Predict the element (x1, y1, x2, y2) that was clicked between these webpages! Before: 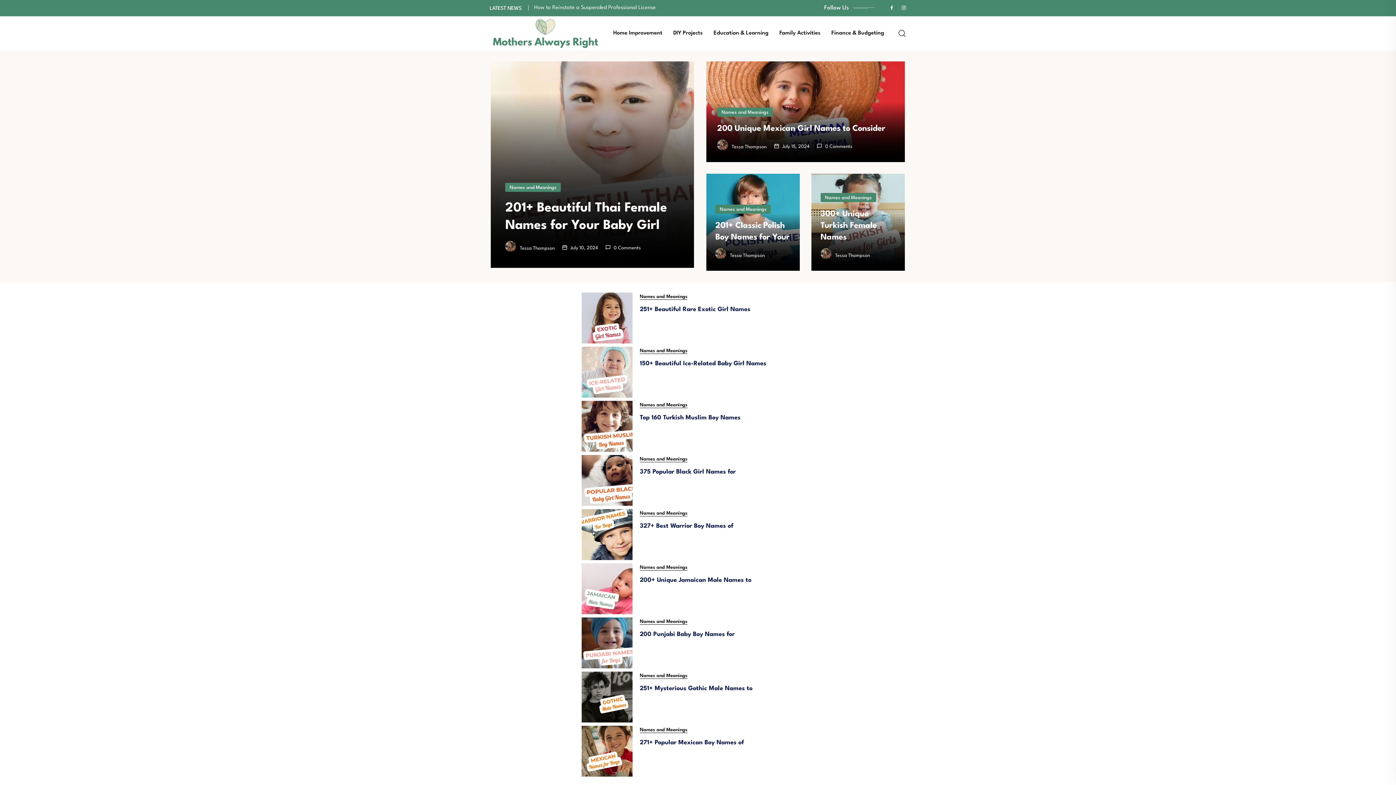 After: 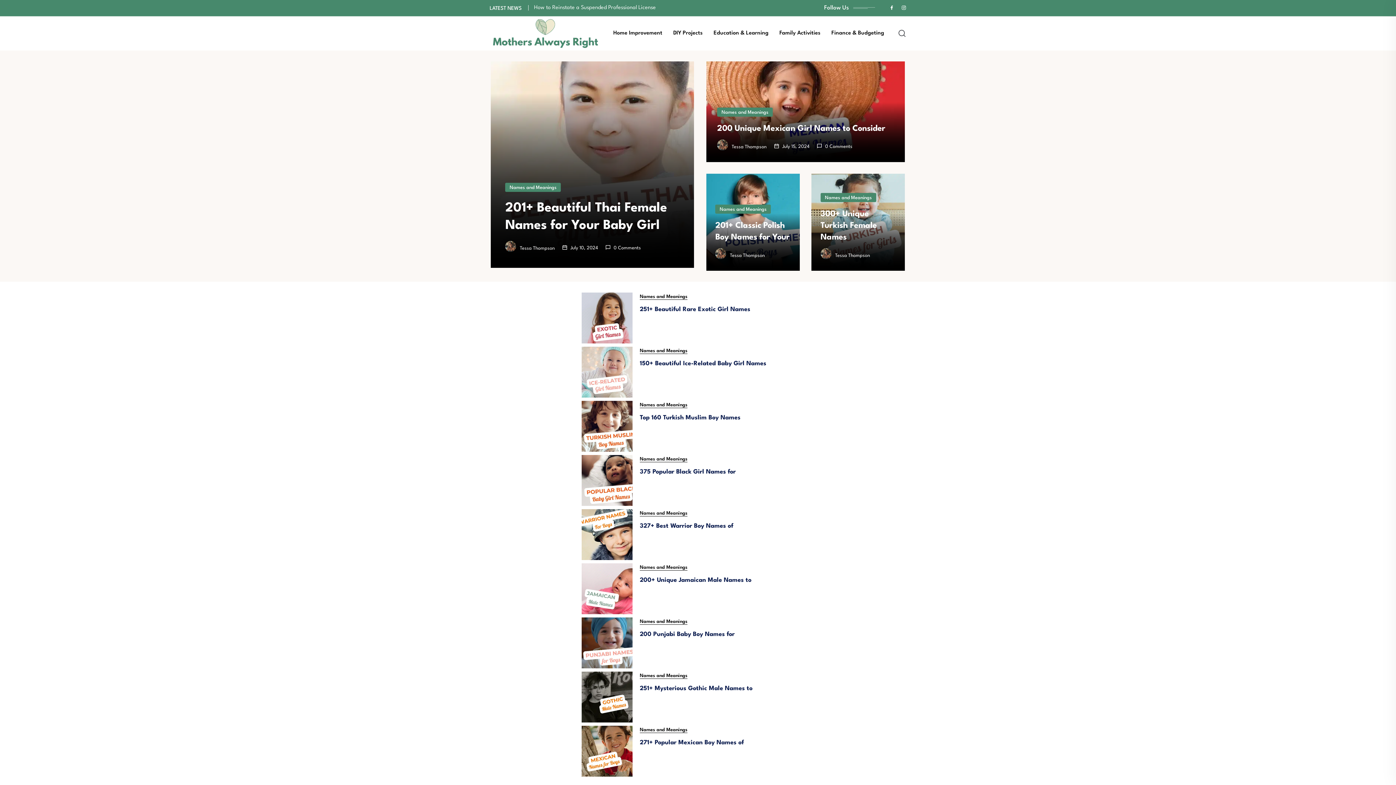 Action: bbox: (489, 28, 601, 38)